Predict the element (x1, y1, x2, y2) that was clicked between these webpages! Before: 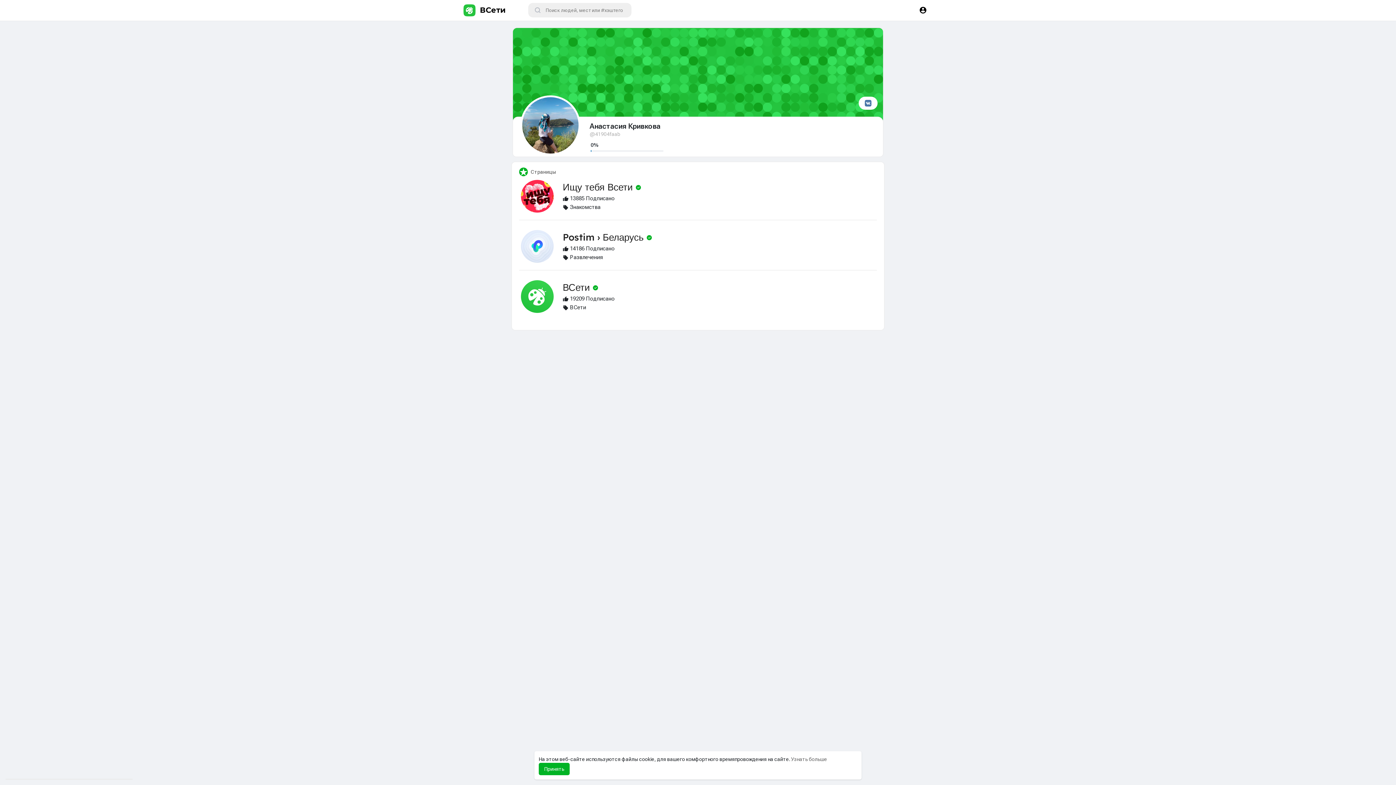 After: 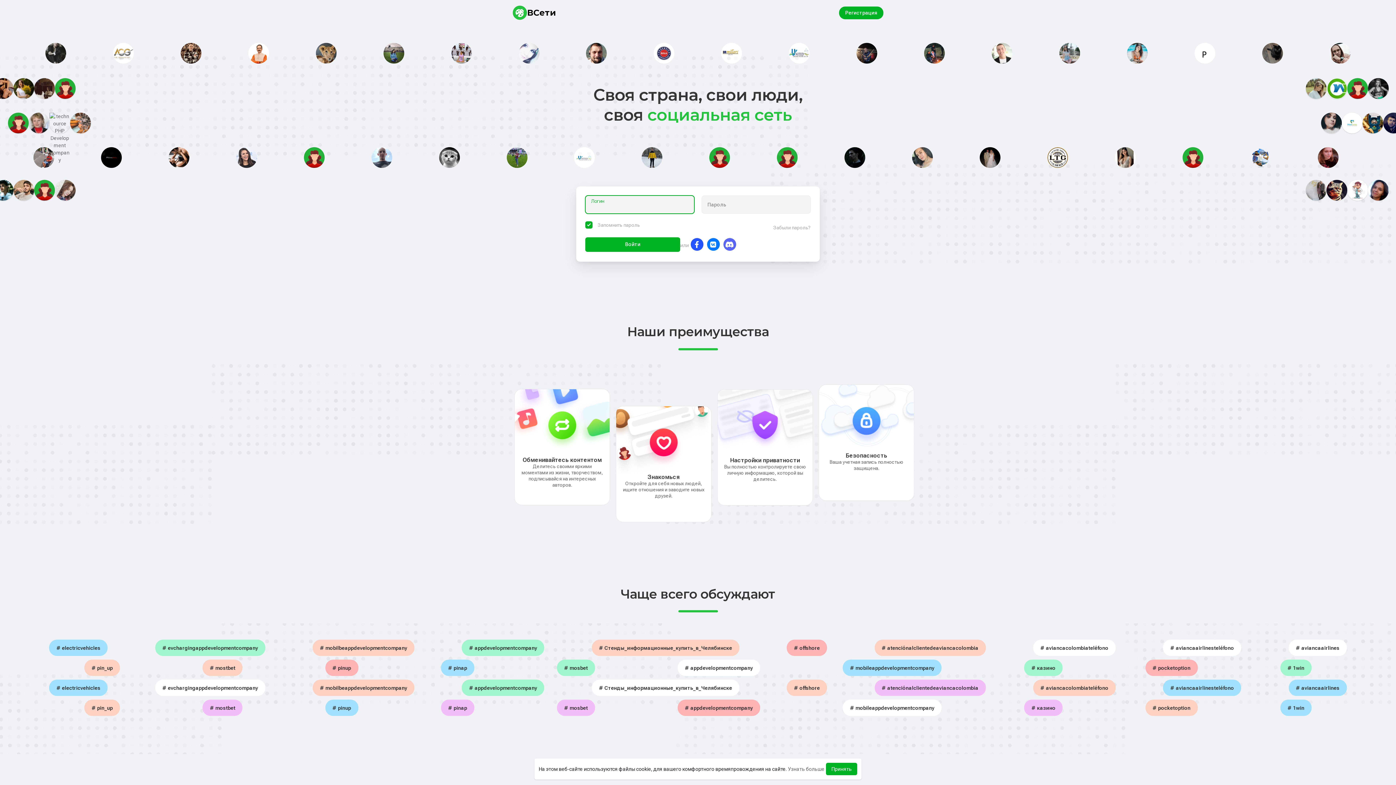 Action: label: 0% bbox: (590, 141, 663, 148)